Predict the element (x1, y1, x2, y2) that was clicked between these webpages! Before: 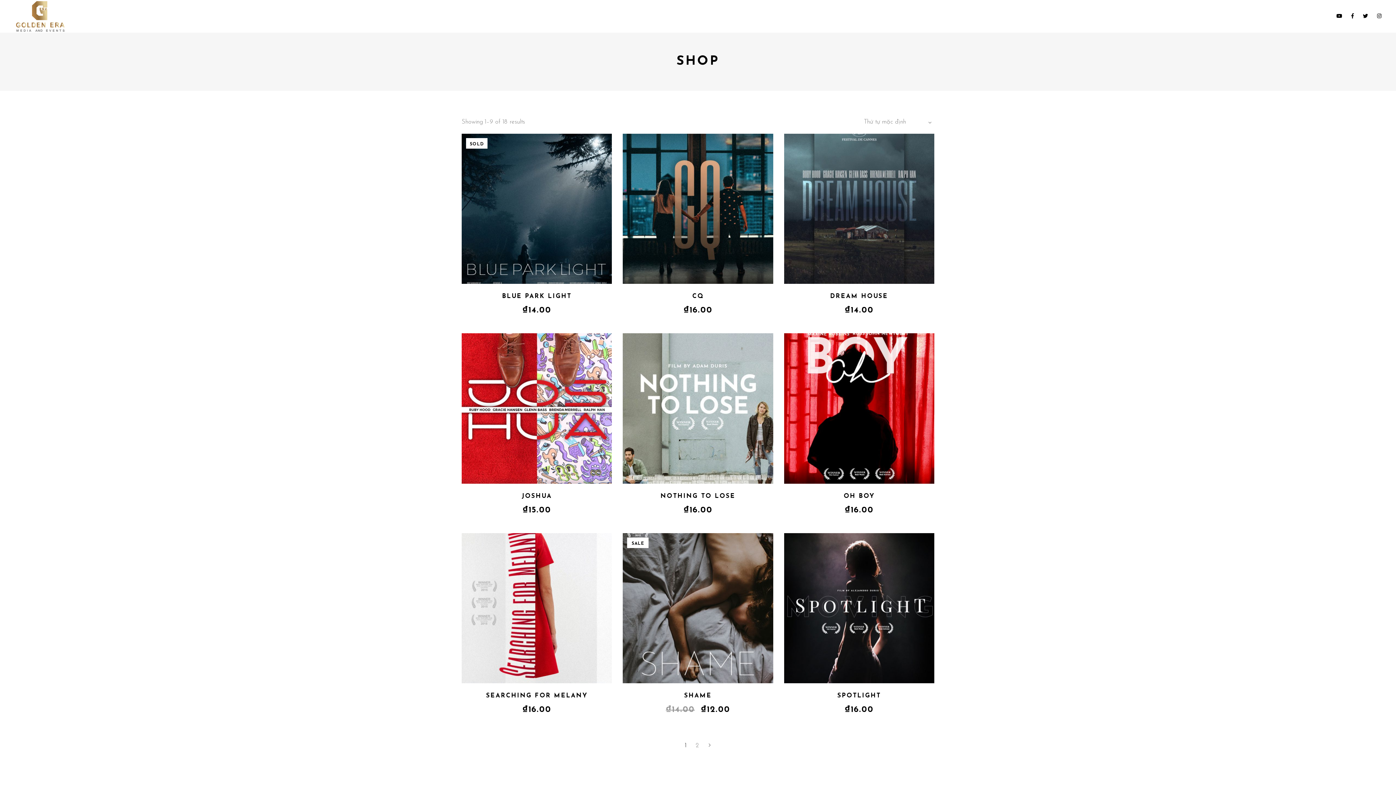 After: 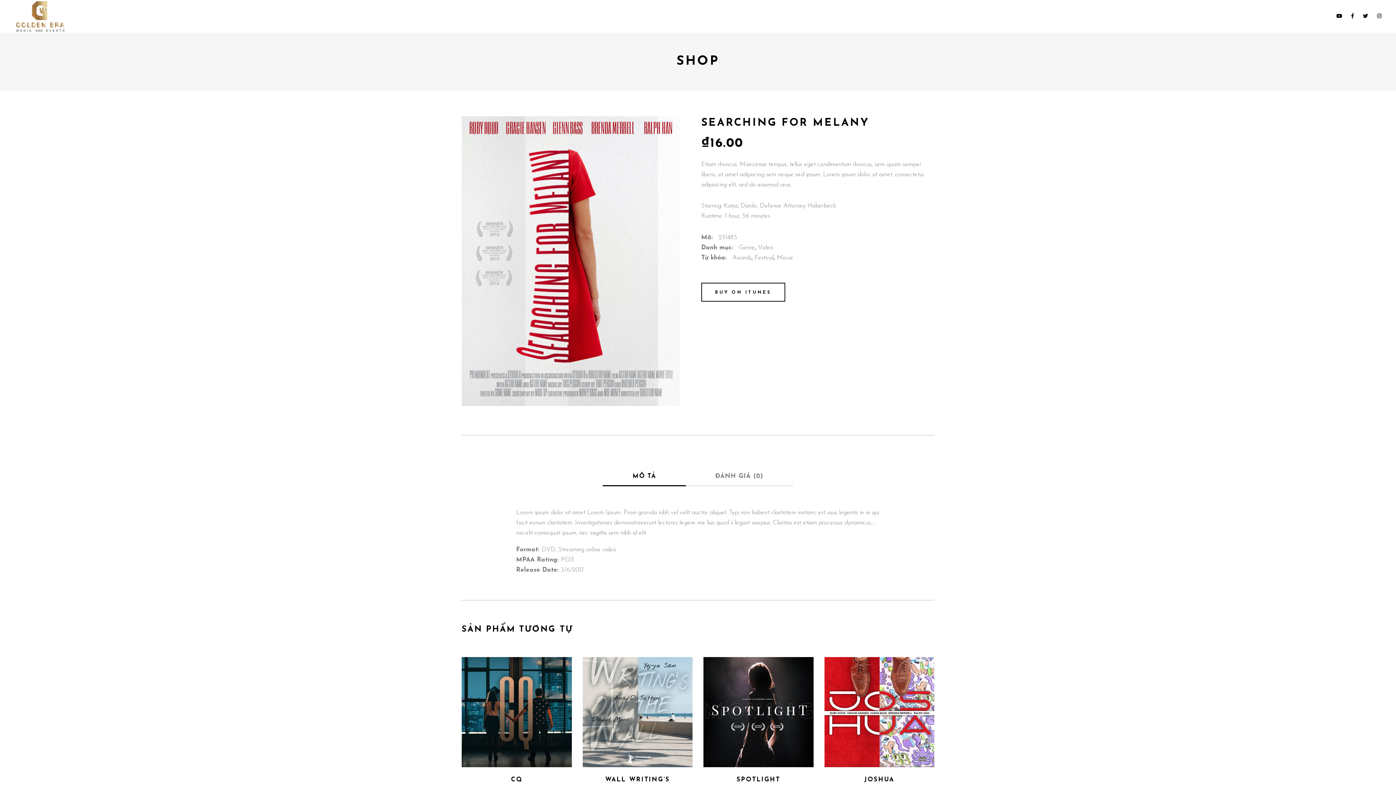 Action: bbox: (461, 533, 612, 683)